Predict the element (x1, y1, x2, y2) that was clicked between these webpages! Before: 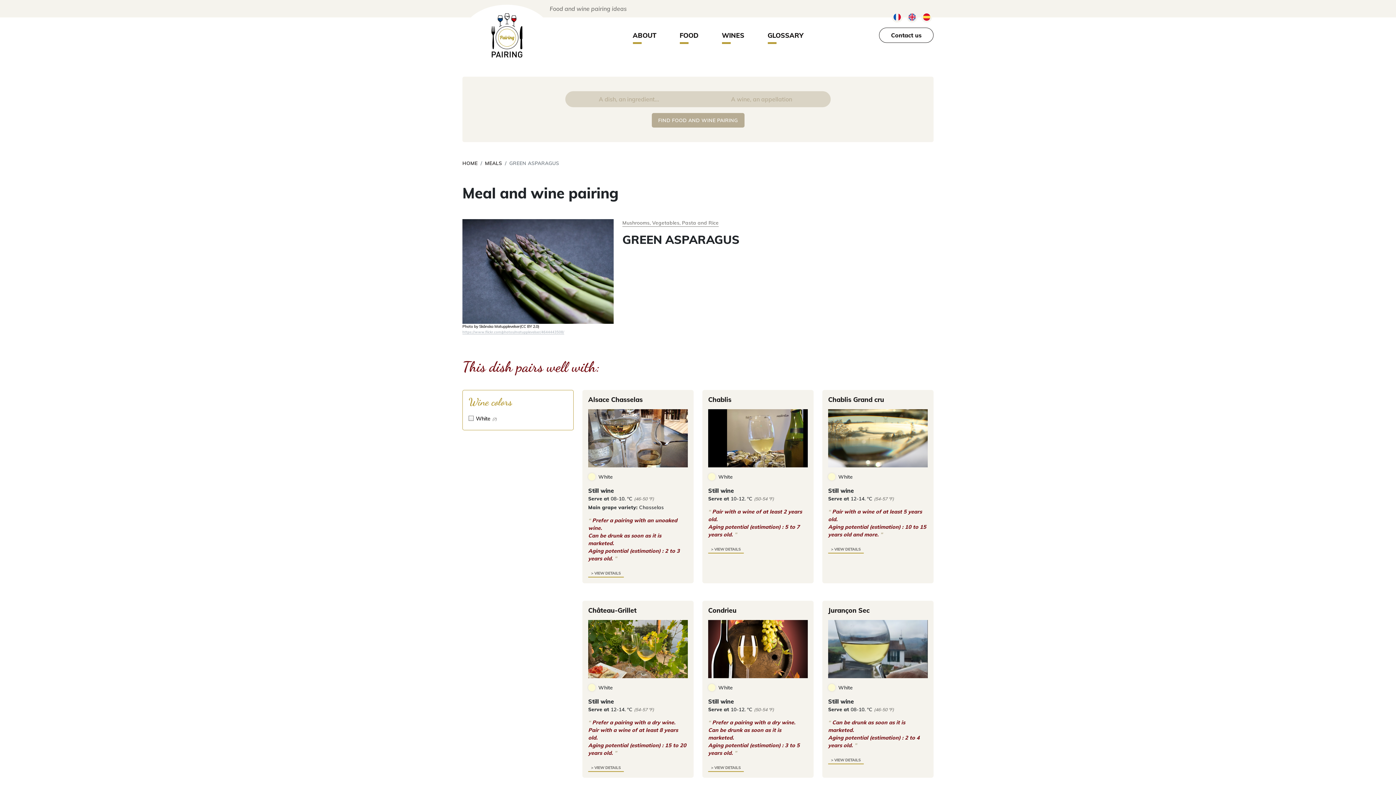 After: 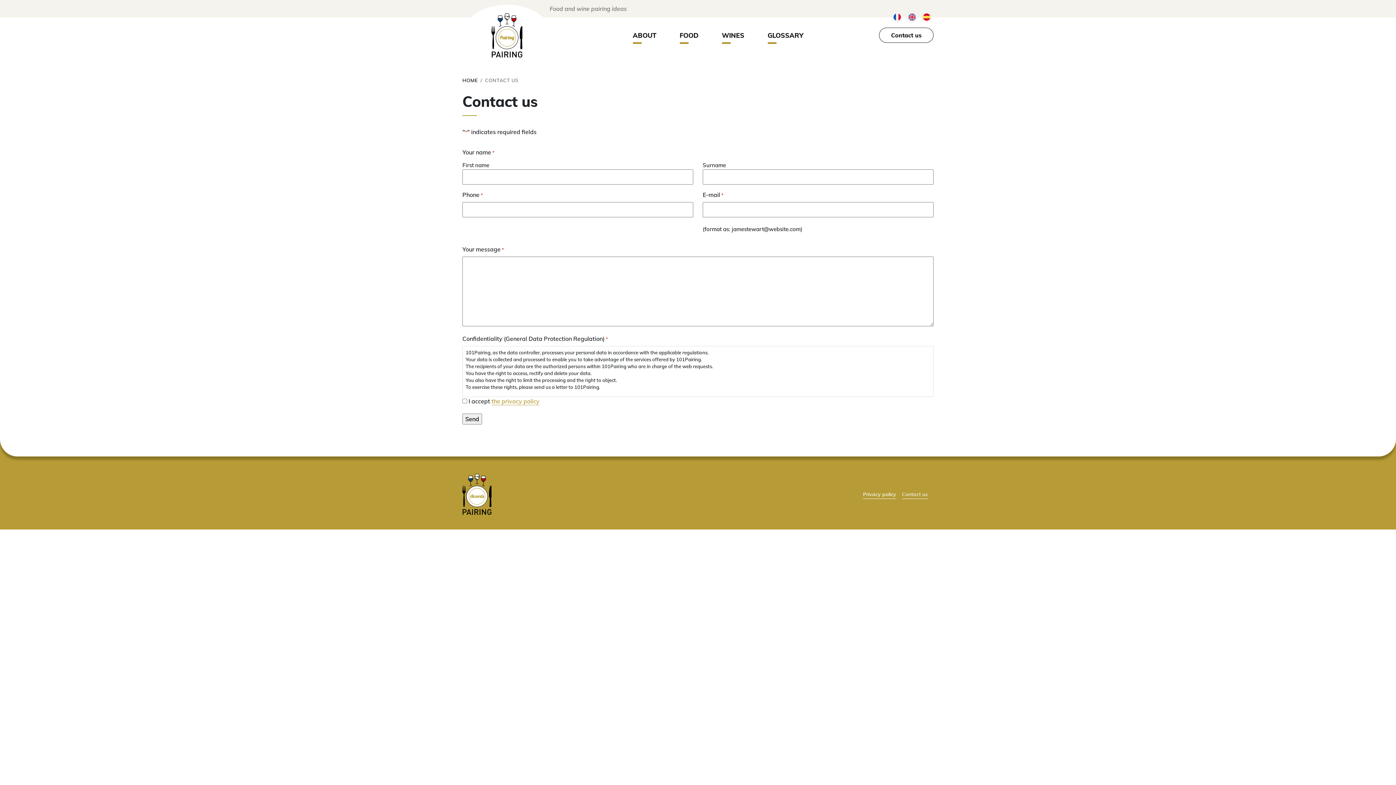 Action: label: Contact us bbox: (879, 27, 933, 43)